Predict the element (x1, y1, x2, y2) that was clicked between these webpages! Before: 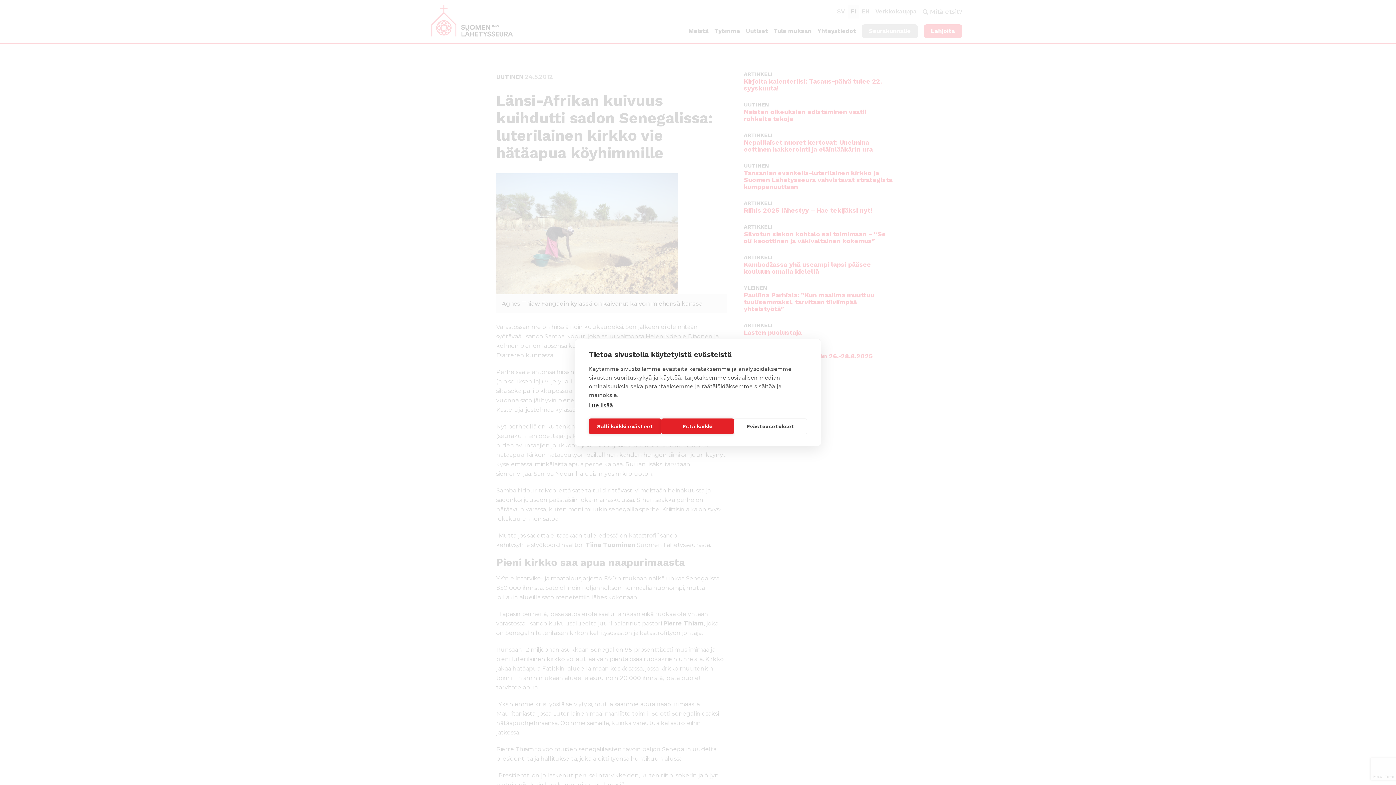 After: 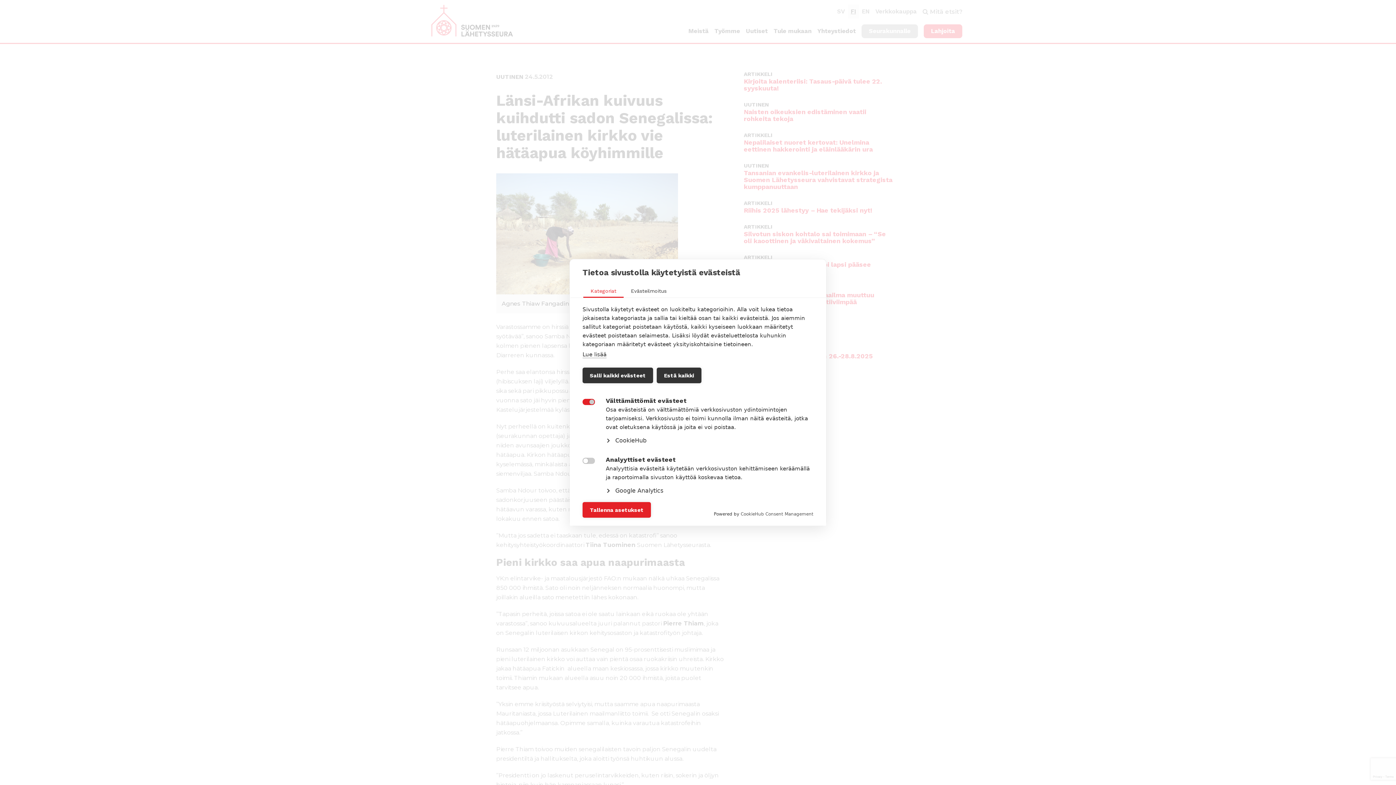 Action: label: Evästeasetukset bbox: (734, 418, 807, 434)